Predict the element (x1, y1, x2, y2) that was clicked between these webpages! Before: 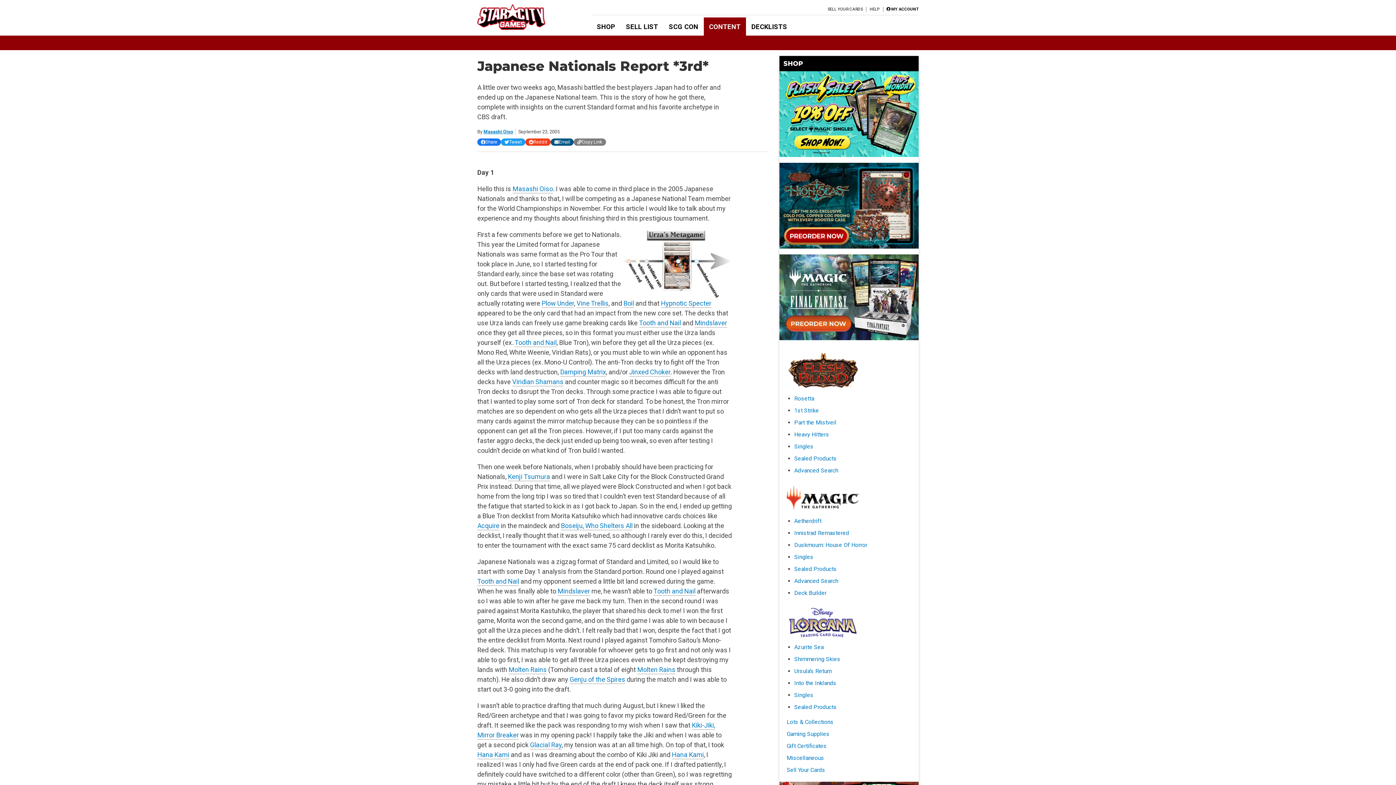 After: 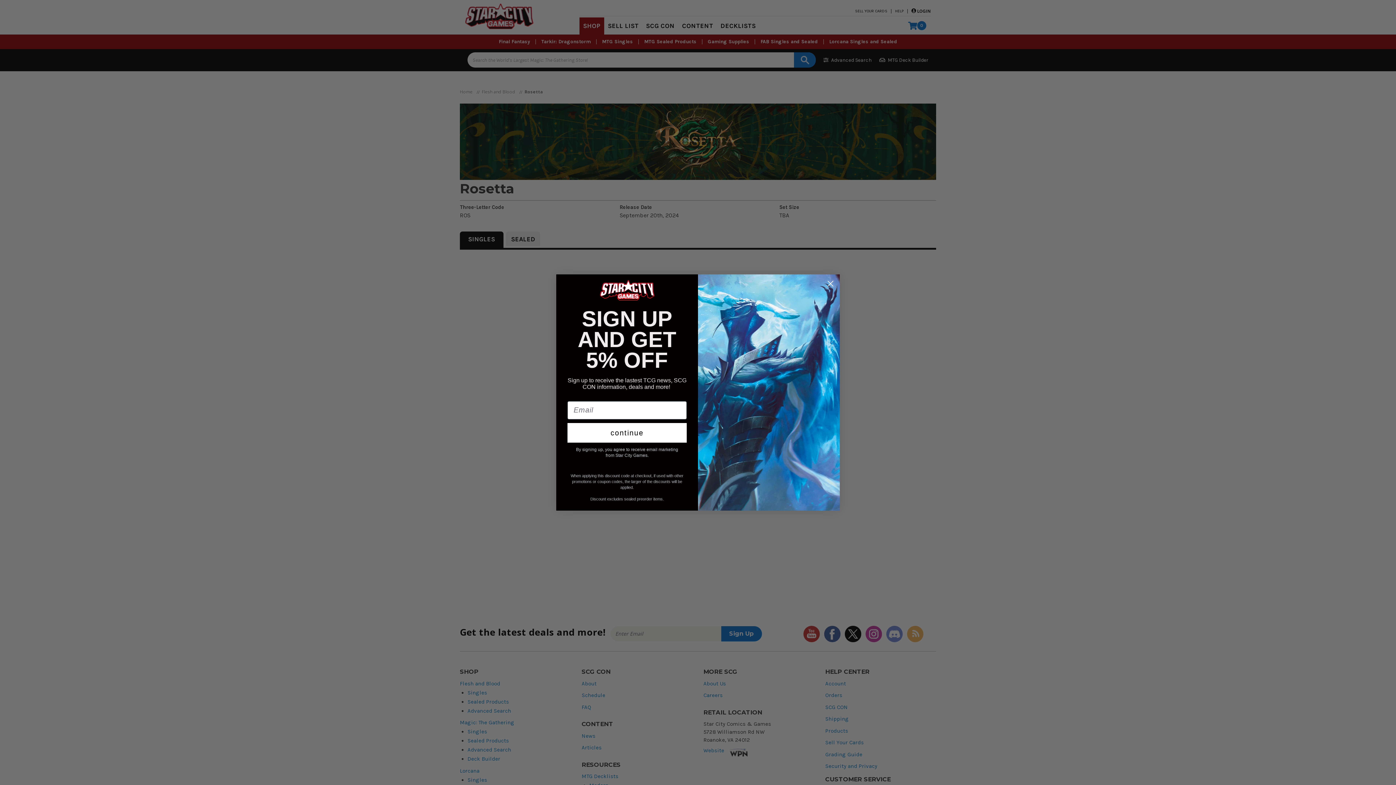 Action: label: Rosetta bbox: (794, 395, 814, 402)